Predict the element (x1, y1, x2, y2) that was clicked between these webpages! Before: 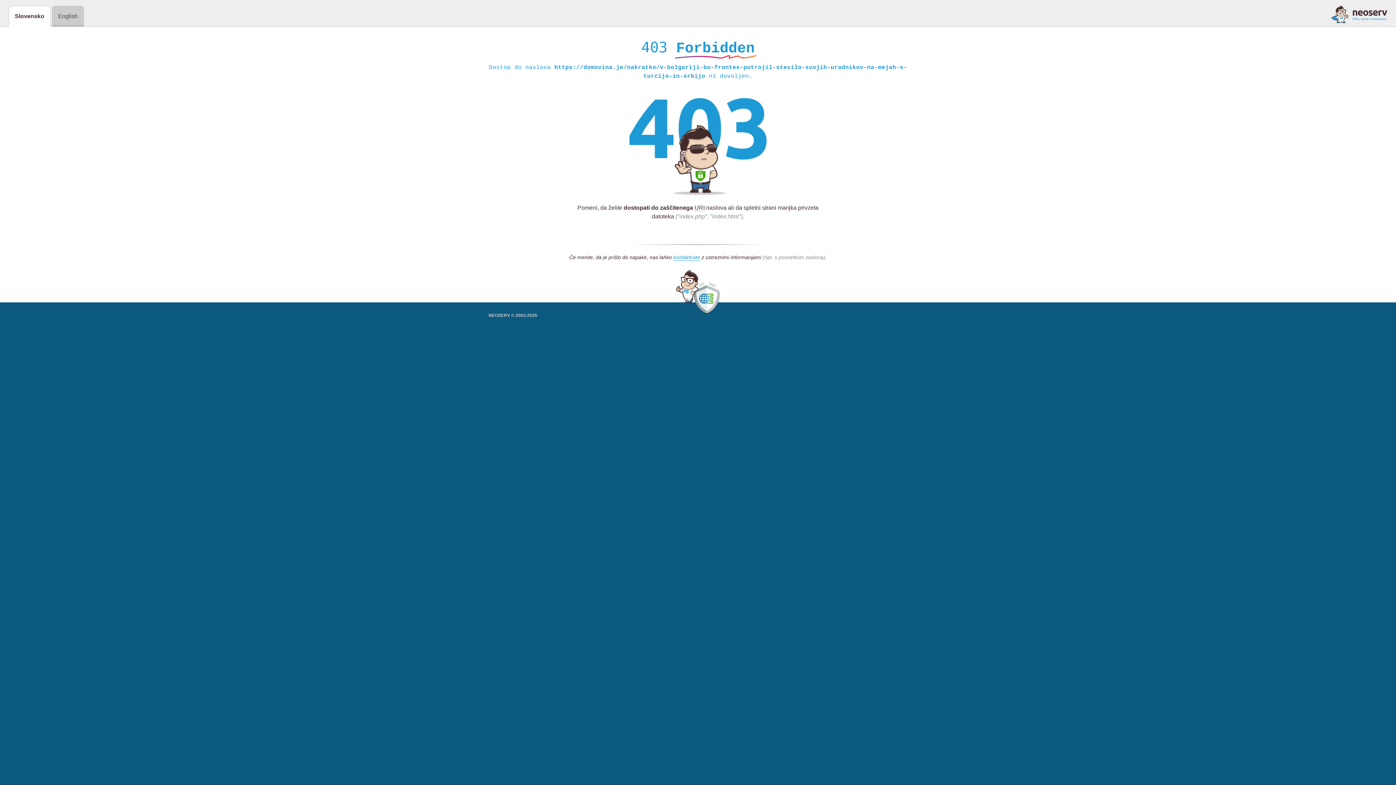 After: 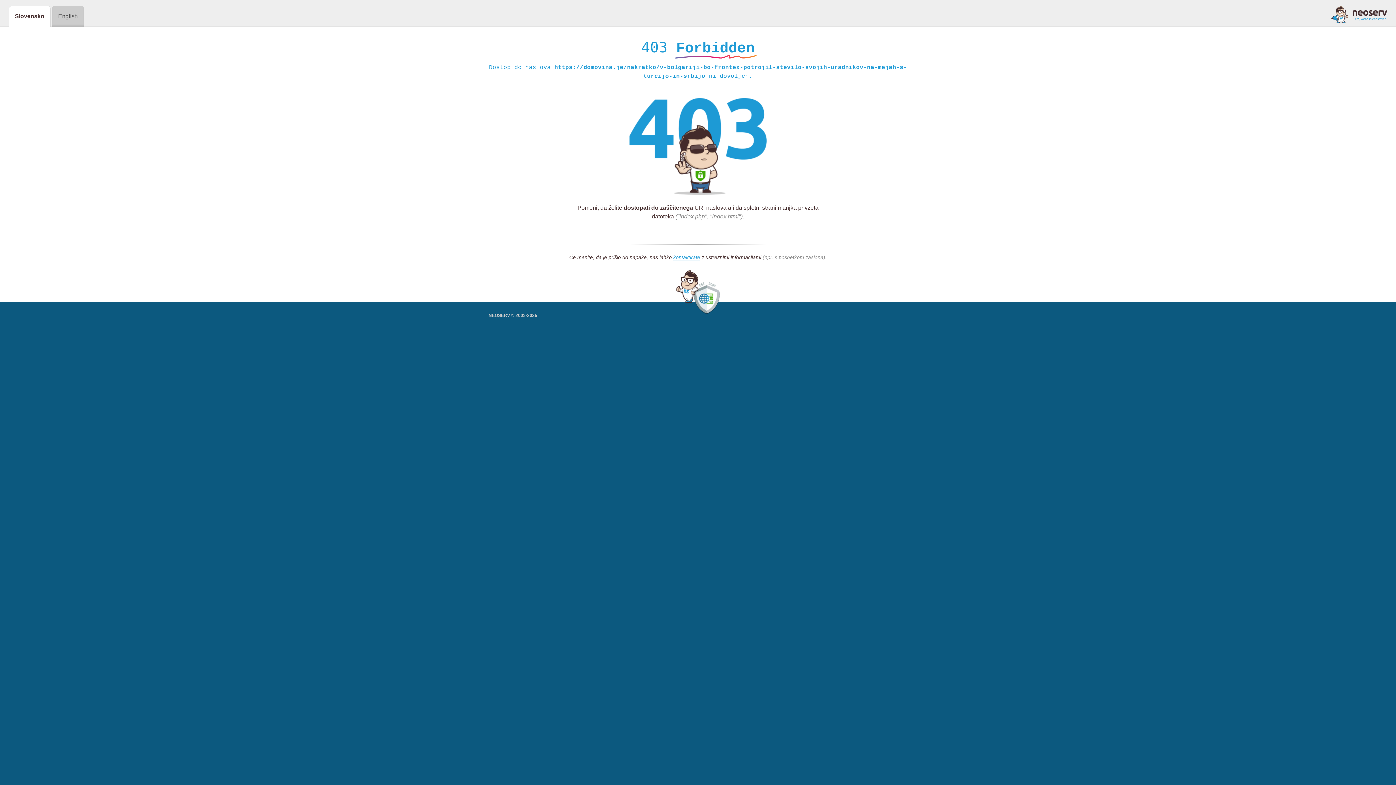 Action: bbox: (1331, 5, 1387, 23)